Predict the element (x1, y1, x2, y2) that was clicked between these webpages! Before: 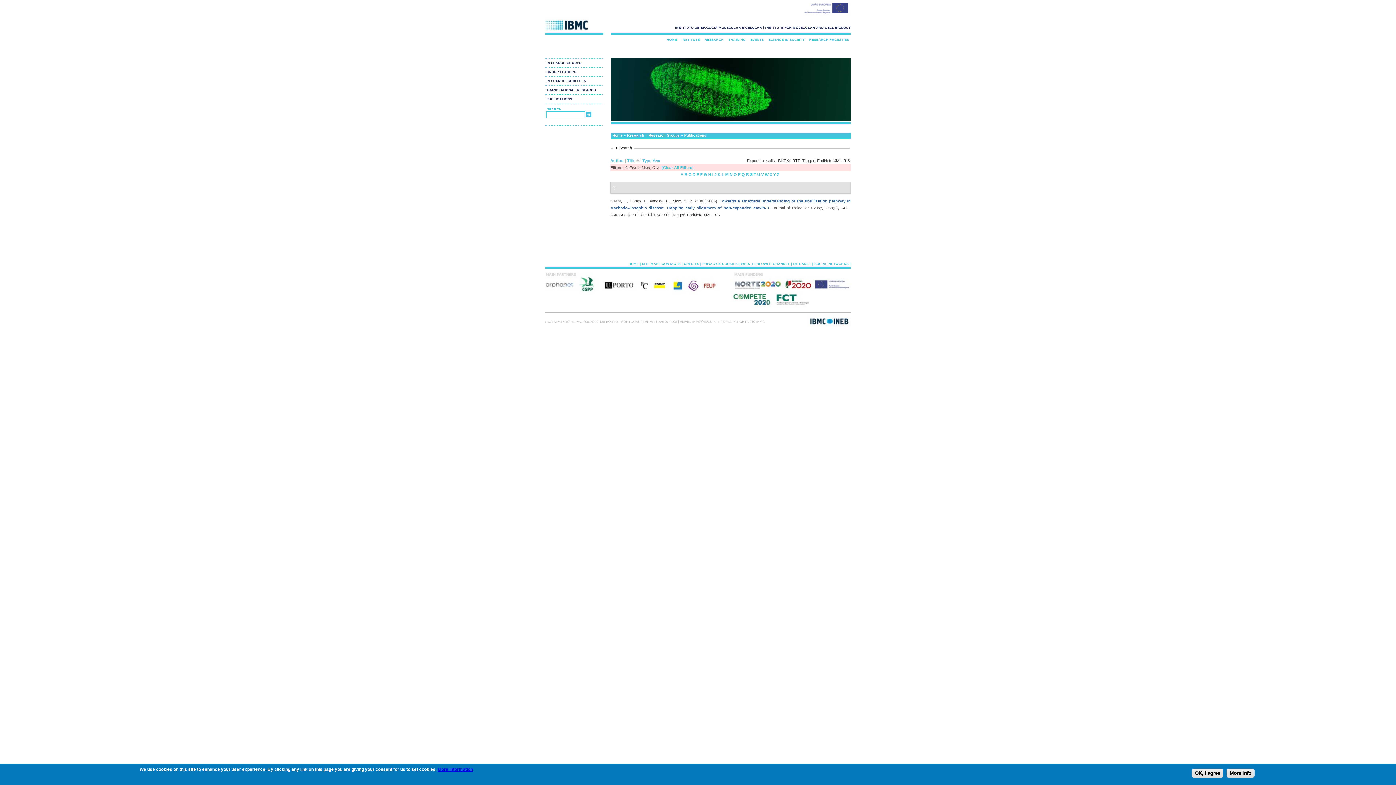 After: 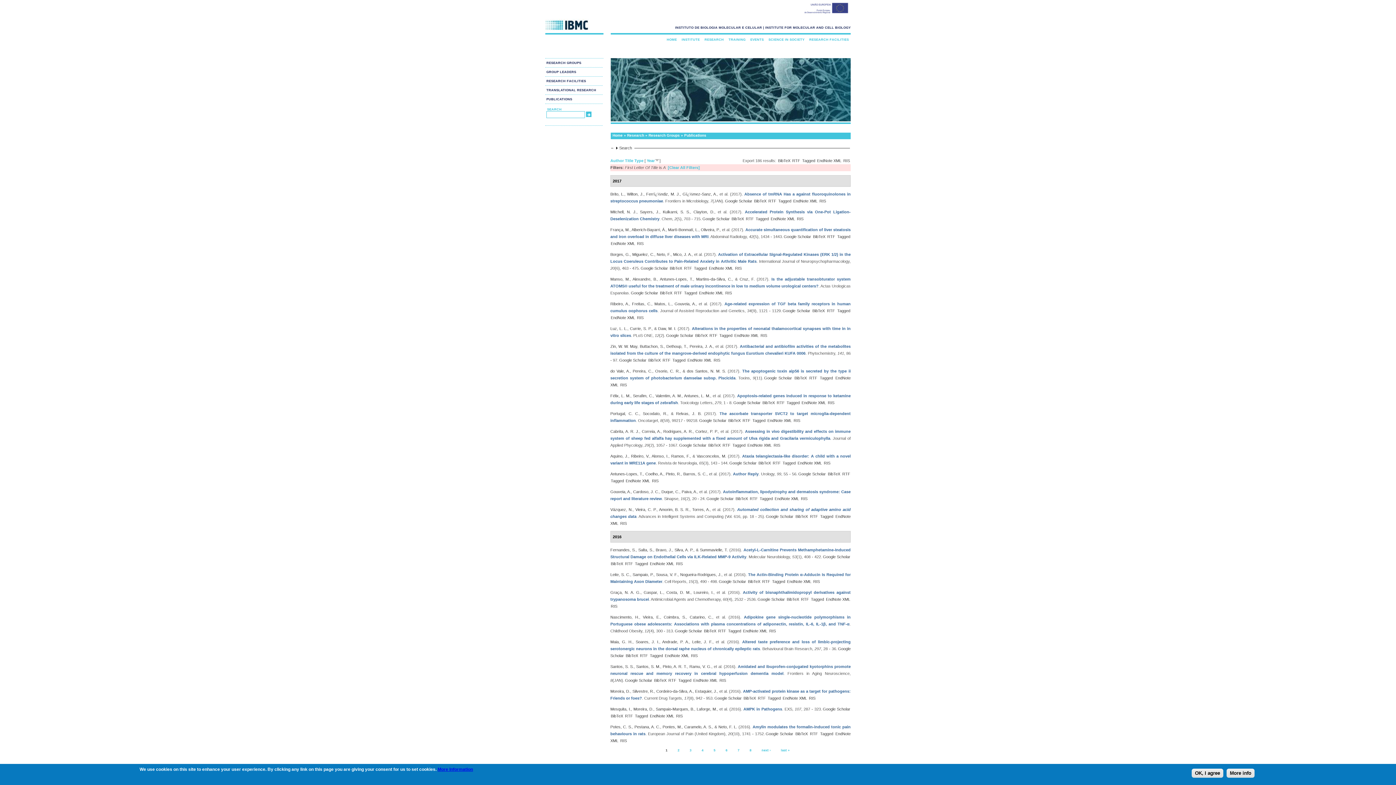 Action: bbox: (680, 172, 683, 176) label: A